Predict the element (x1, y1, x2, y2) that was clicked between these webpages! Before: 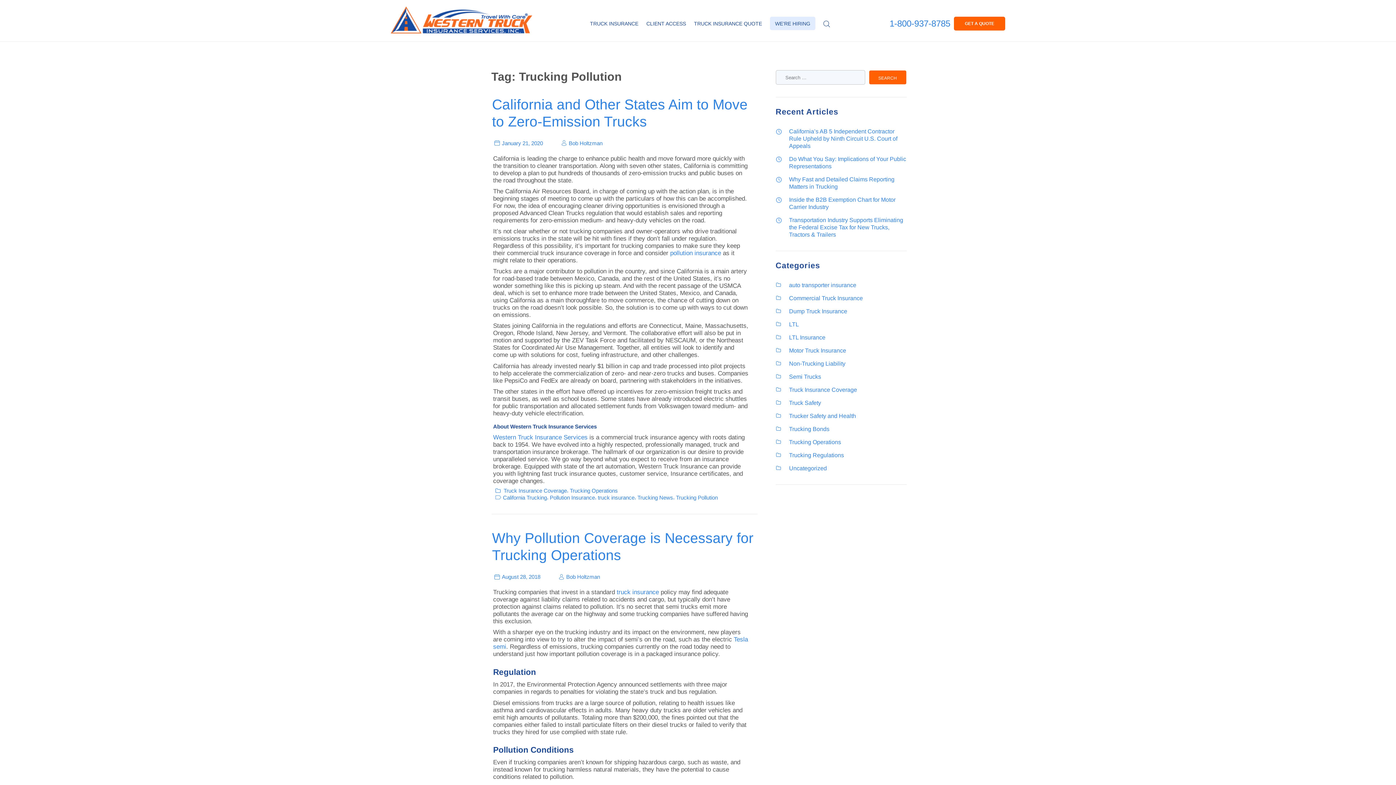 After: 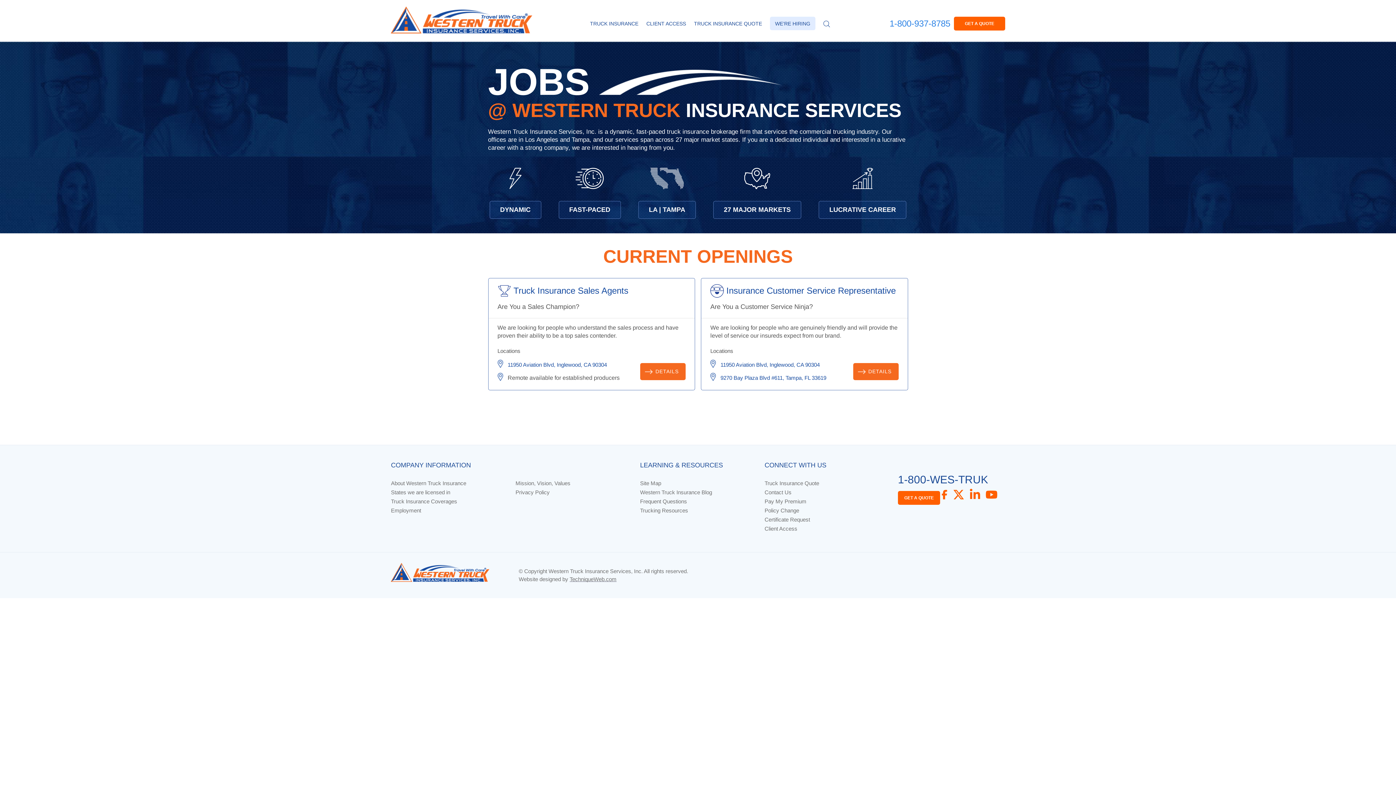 Action: label: WE’RE HIRING bbox: (775, 20, 810, 26)